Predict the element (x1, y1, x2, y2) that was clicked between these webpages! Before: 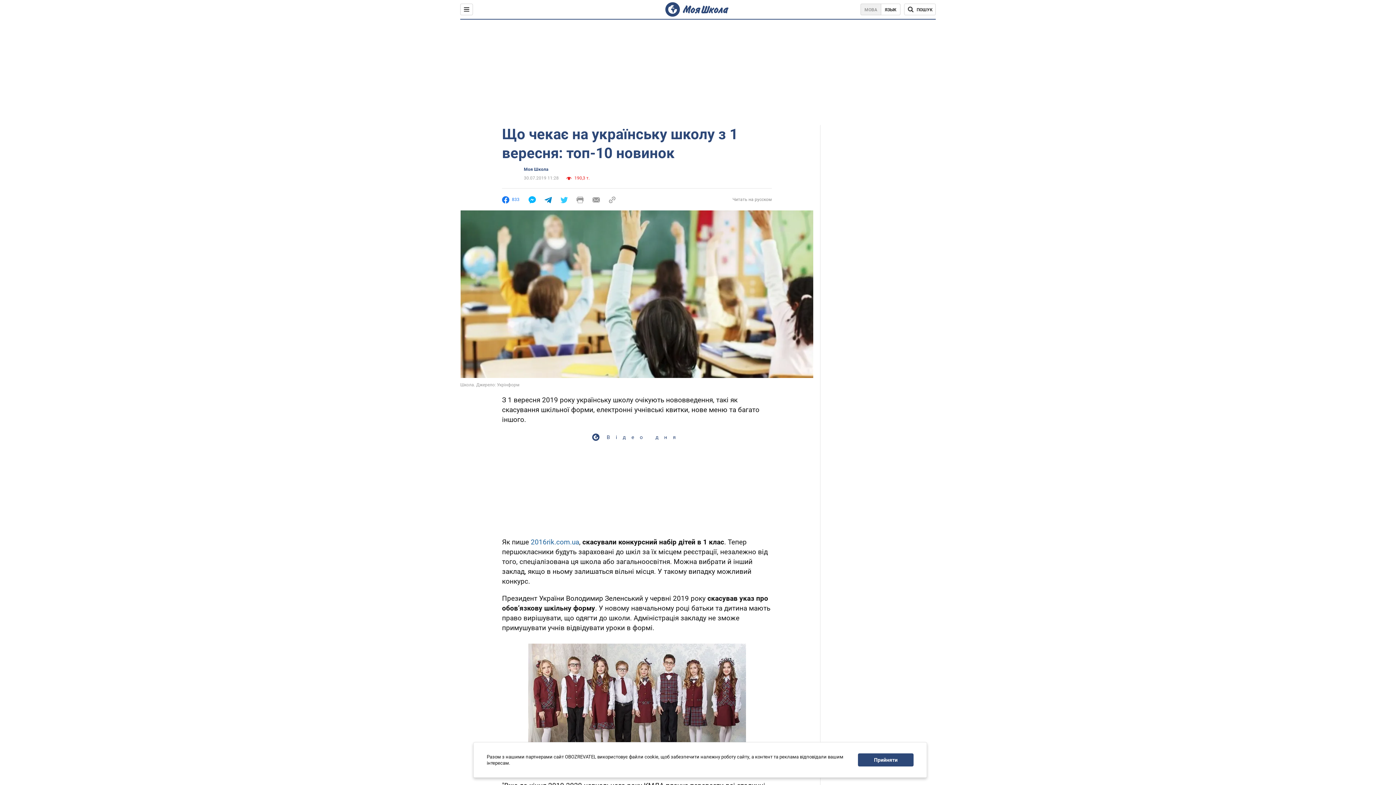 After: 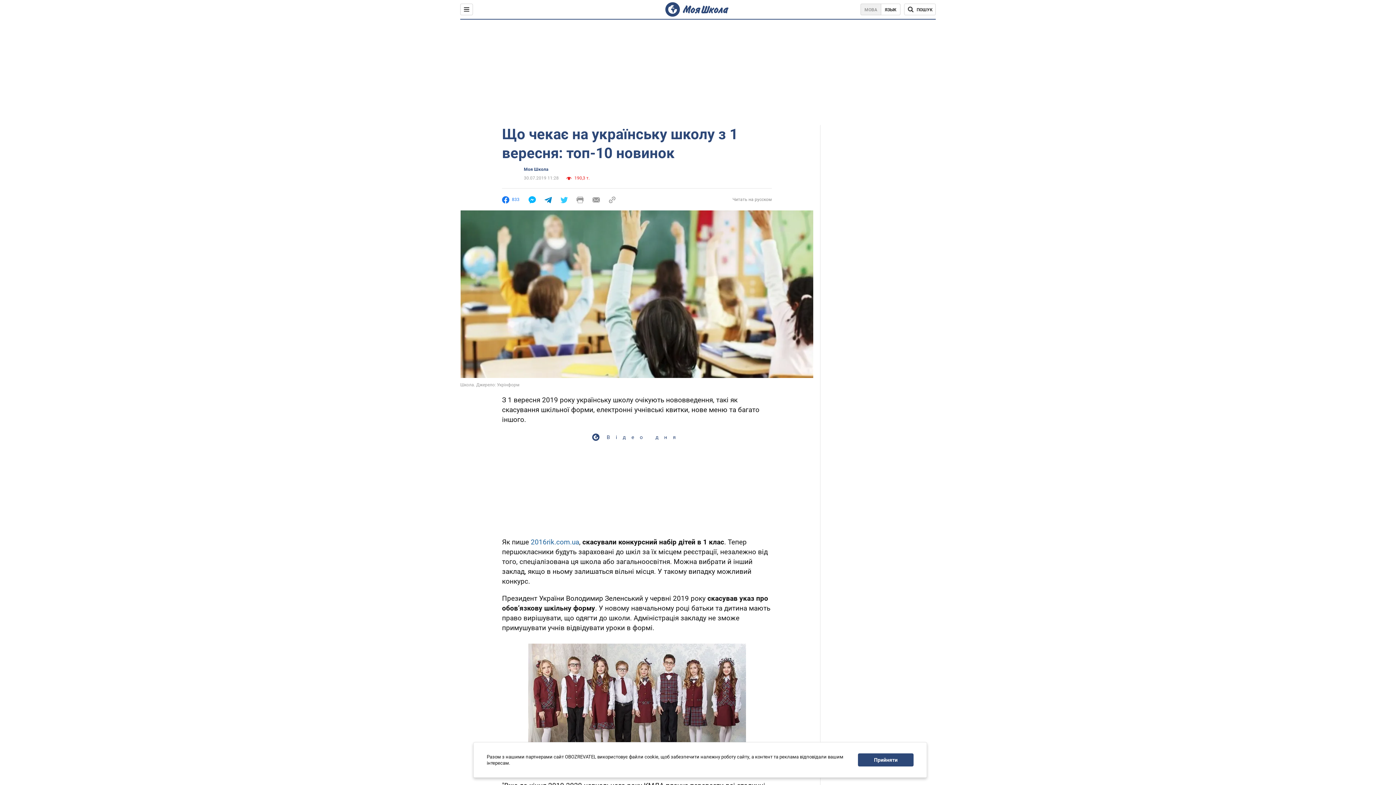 Action: bbox: (502, 196, 519, 203) label: 833